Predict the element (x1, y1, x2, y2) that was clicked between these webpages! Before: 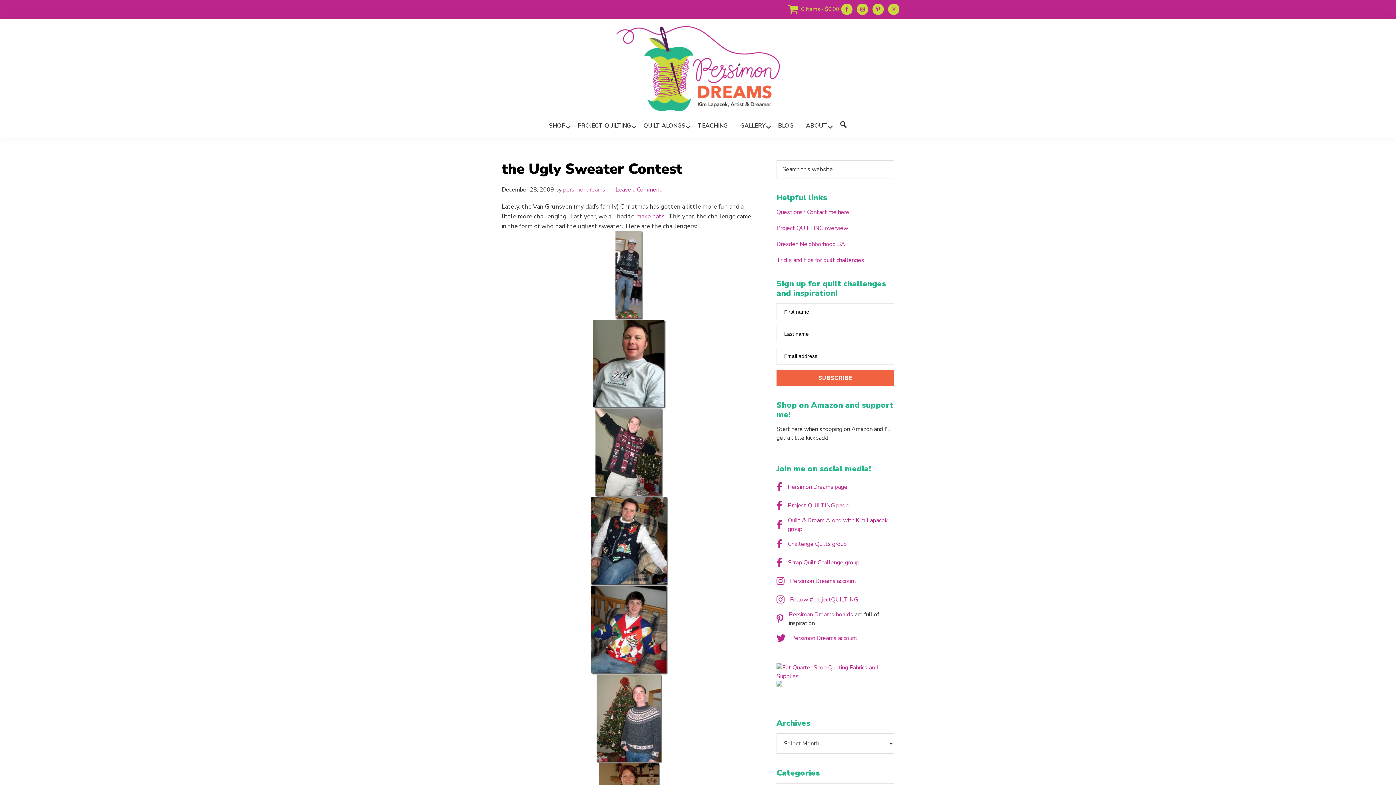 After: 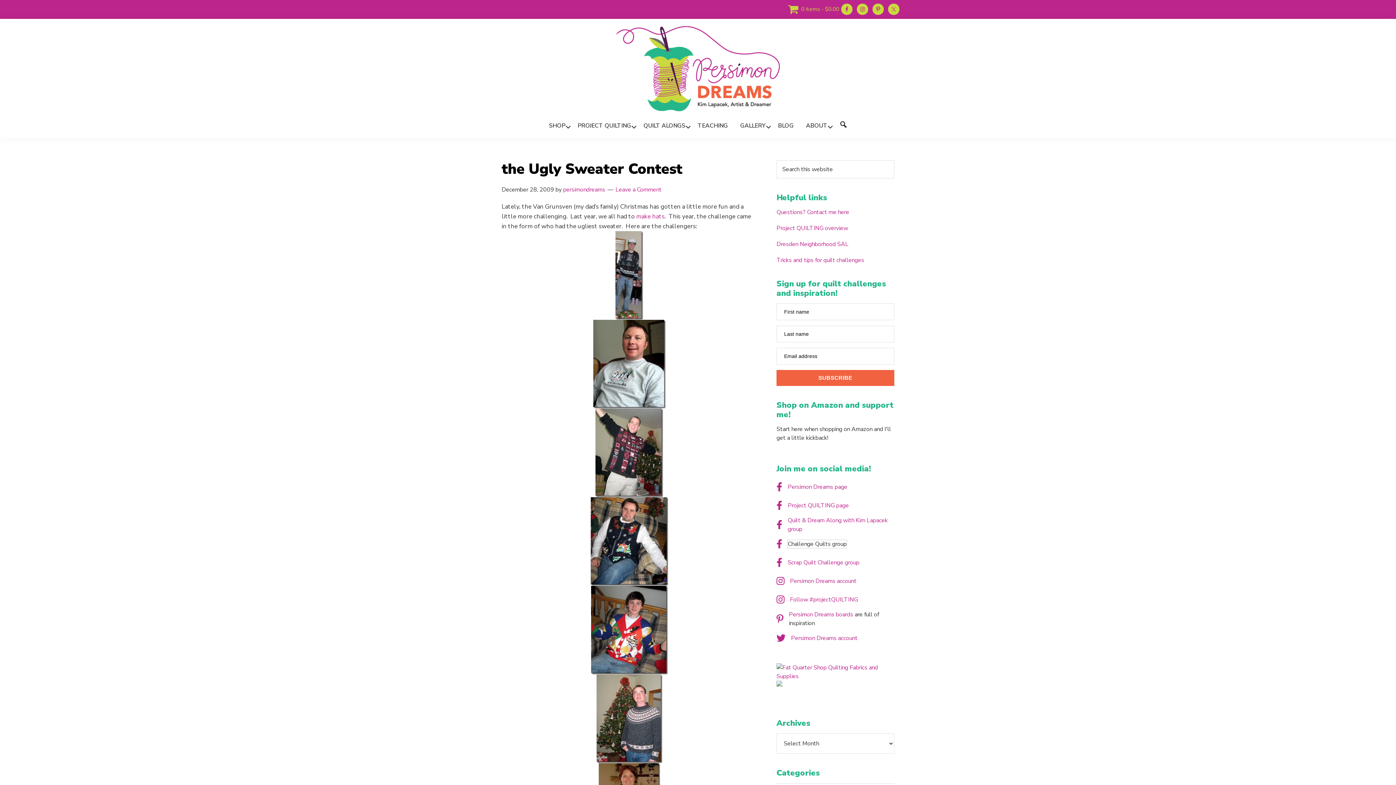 Action: label: Challenge Quilts group bbox: (788, 540, 846, 548)